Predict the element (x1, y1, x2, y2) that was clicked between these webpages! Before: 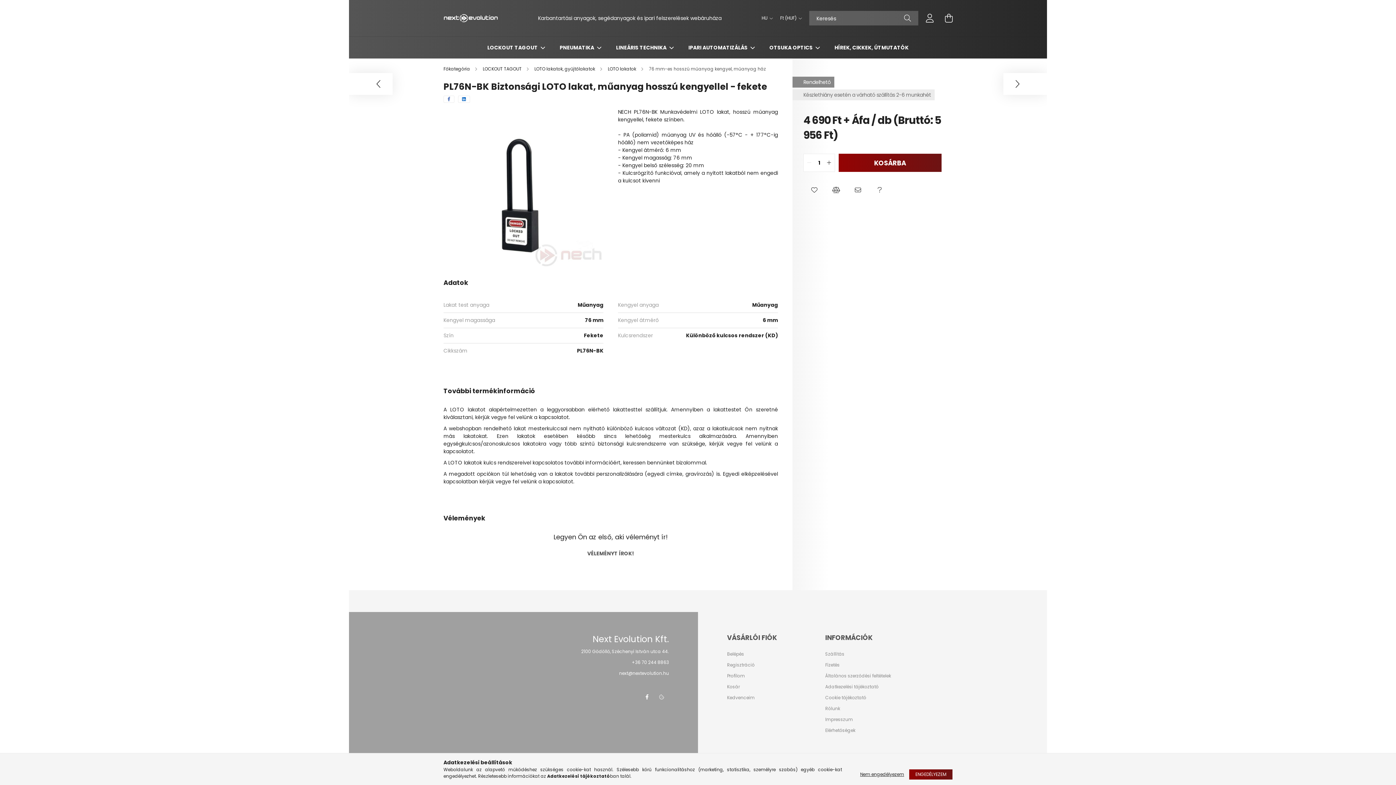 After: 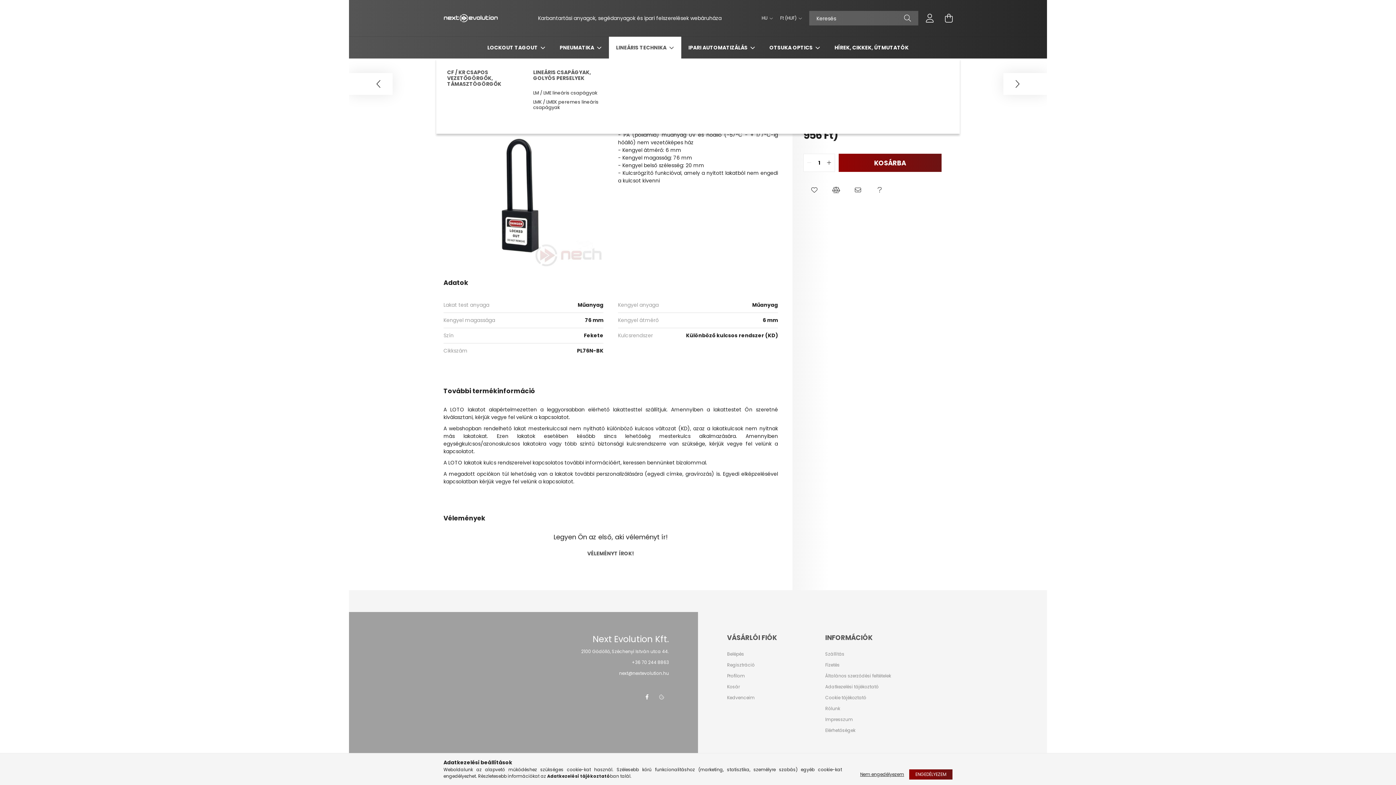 Action: label: LINEÁRIS TECHNIKA  bbox: (616, 44, 667, 51)